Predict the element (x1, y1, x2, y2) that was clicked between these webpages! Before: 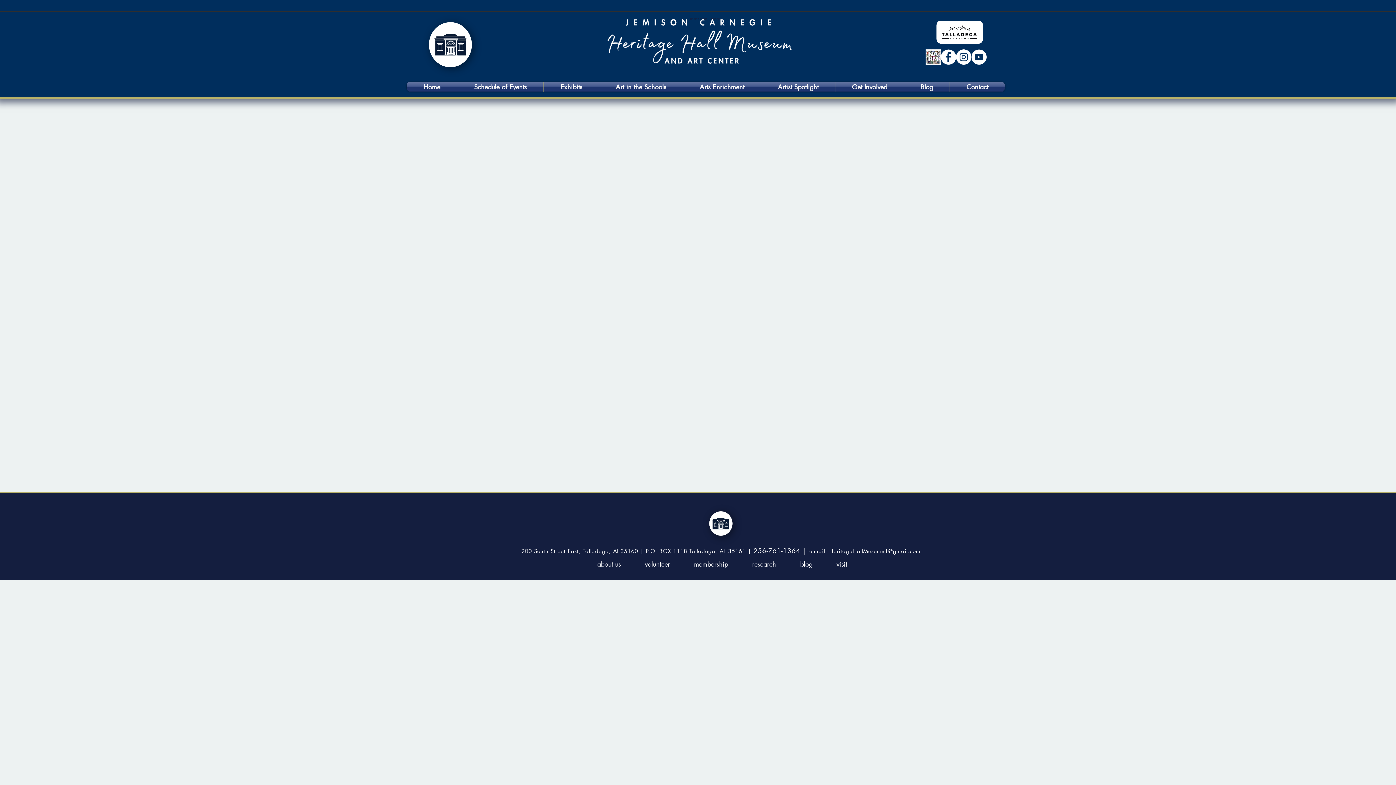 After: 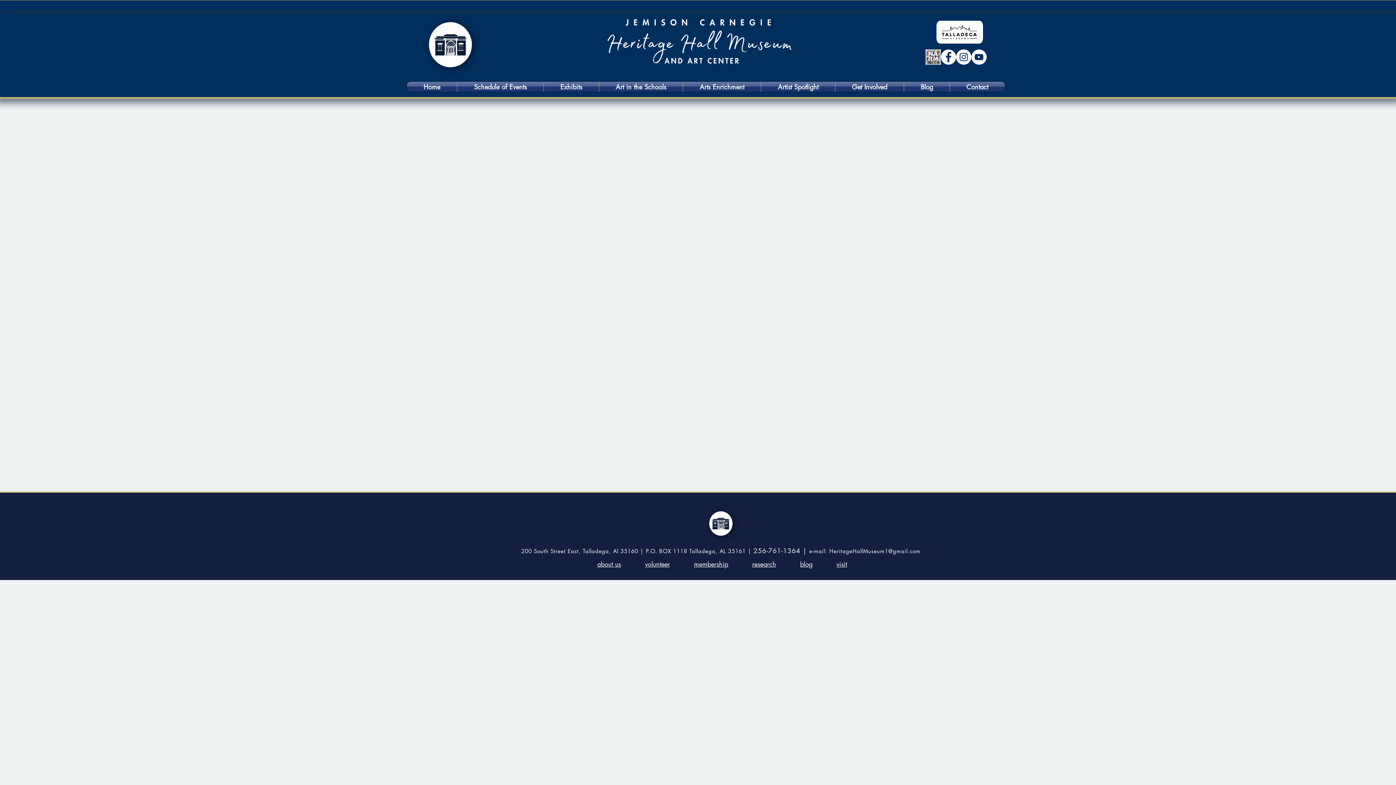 Action: bbox: (925, 49, 941, 64) label: NARM logo (Sept 6)